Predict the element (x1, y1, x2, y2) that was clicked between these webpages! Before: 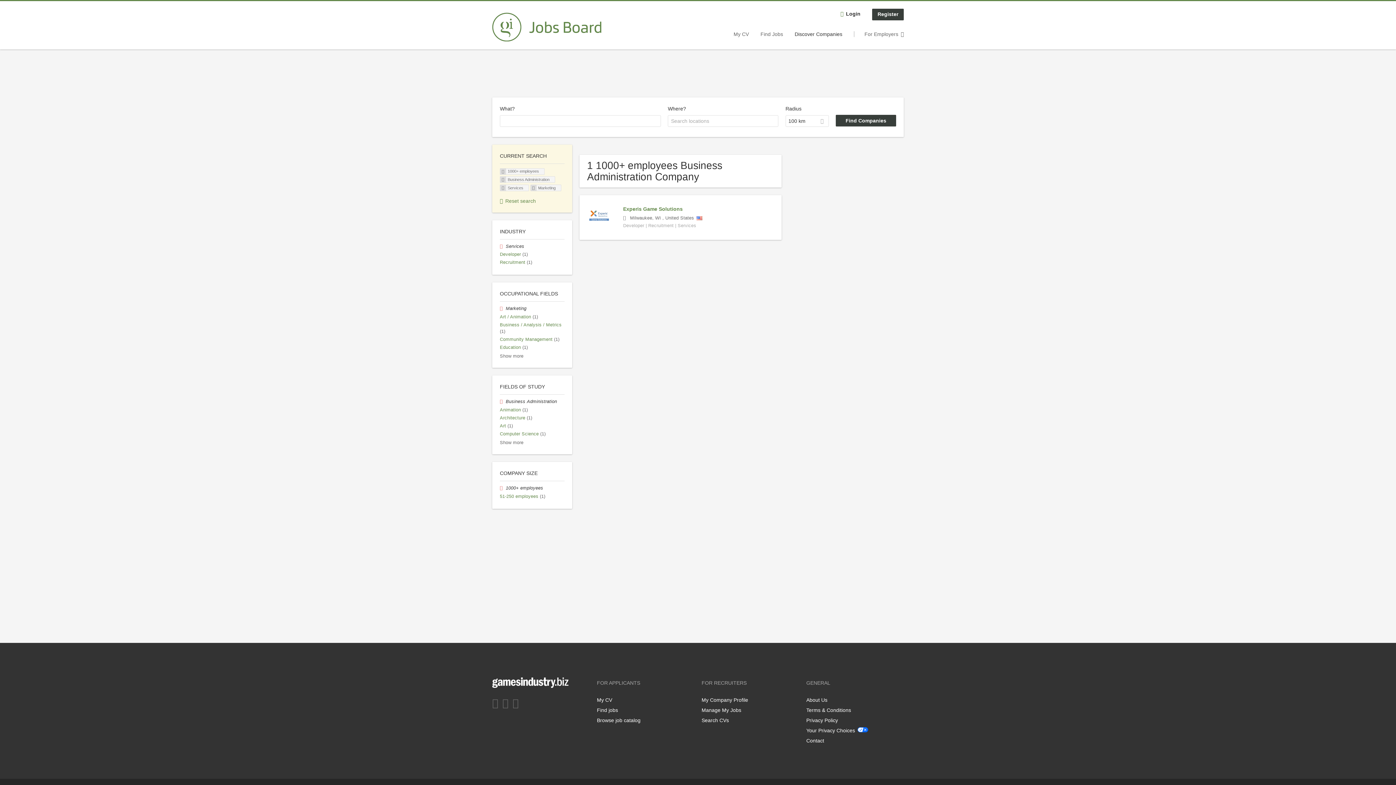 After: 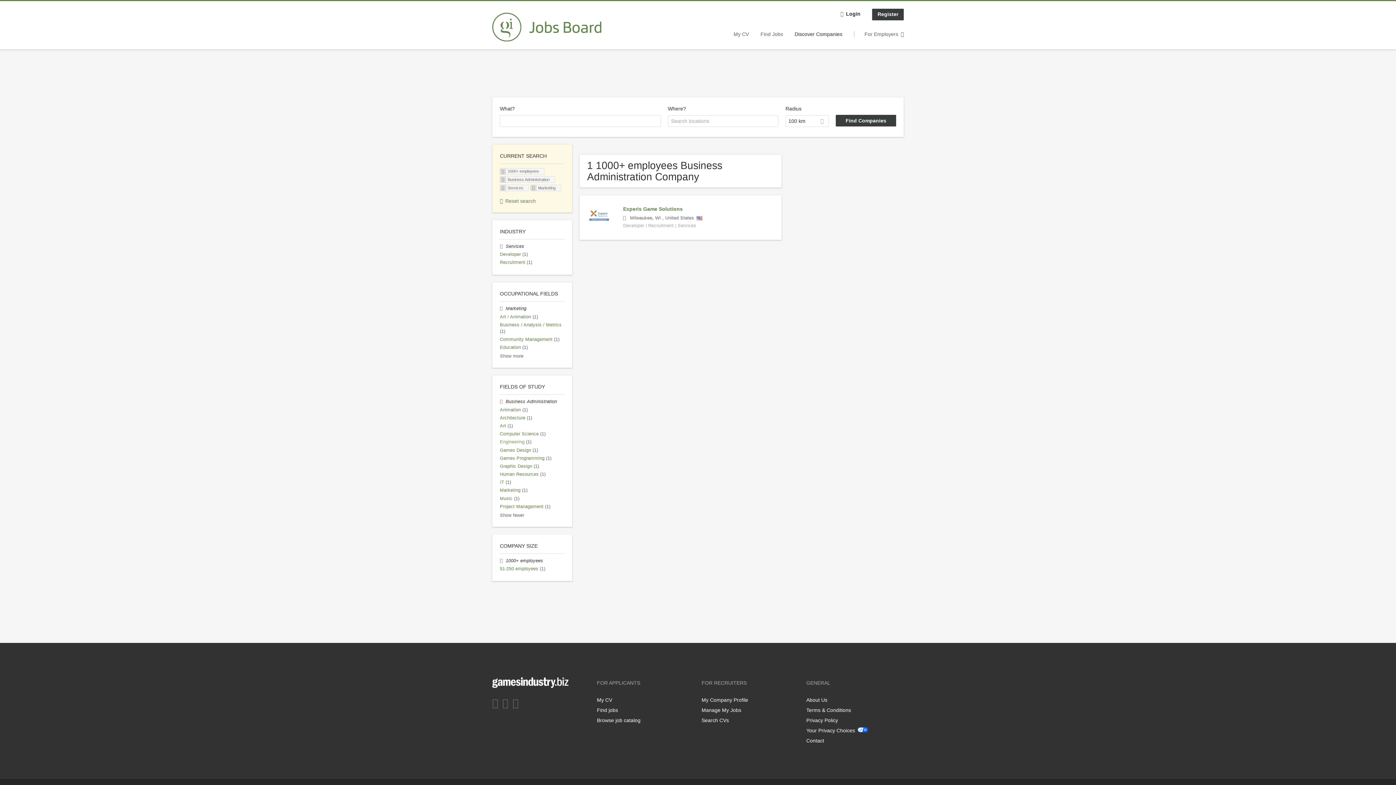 Action: label: Show more bbox: (500, 440, 523, 445)